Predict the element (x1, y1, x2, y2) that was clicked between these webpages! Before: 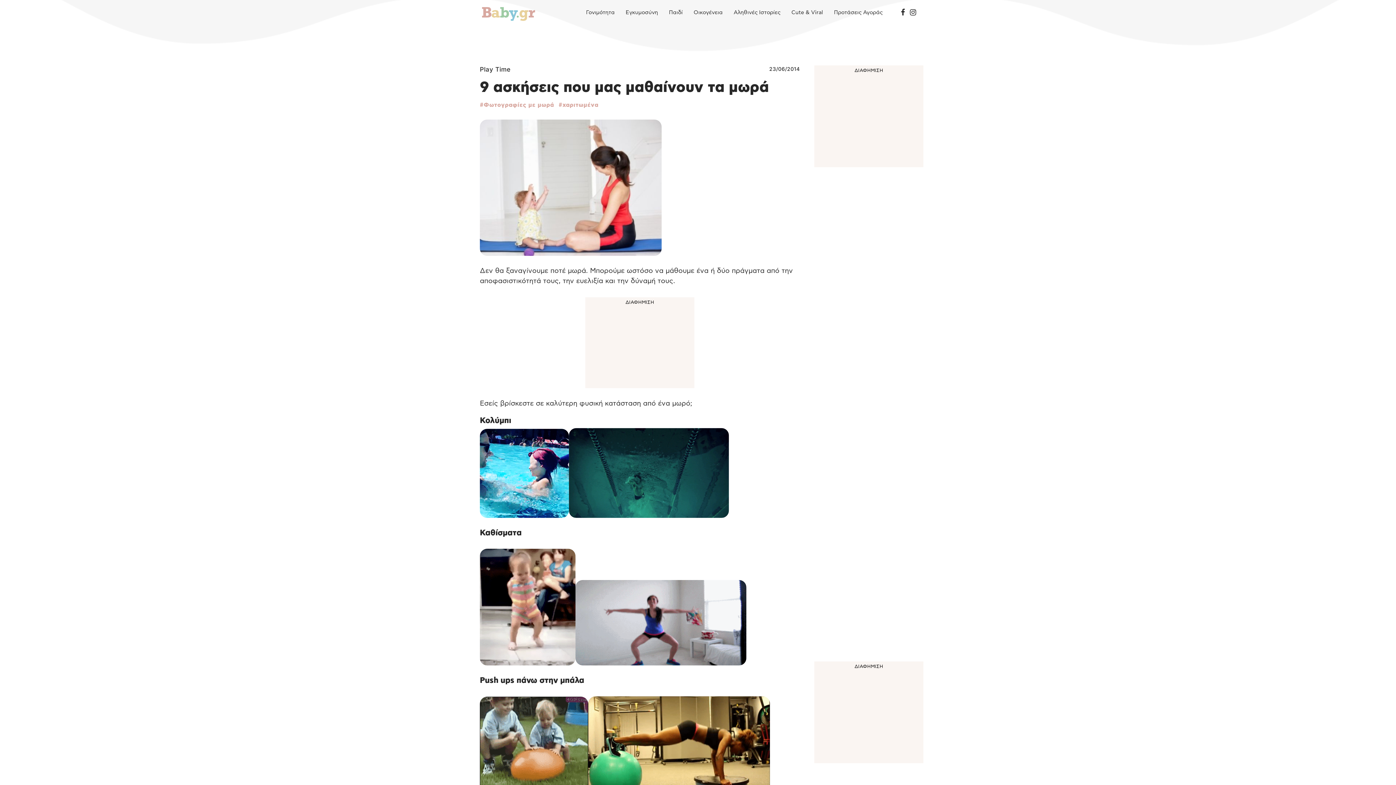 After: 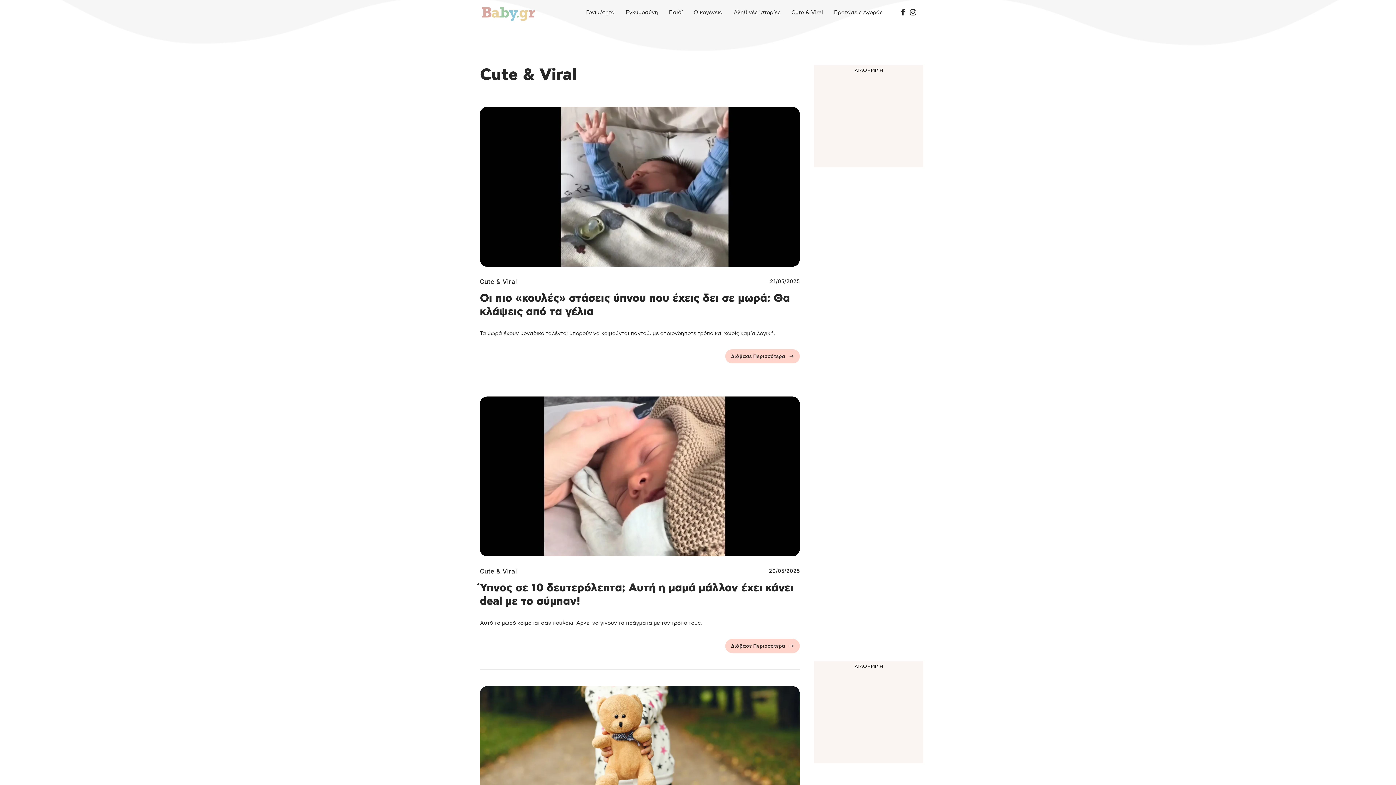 Action: label: χαριτωμένα bbox: (558, 102, 598, 107)